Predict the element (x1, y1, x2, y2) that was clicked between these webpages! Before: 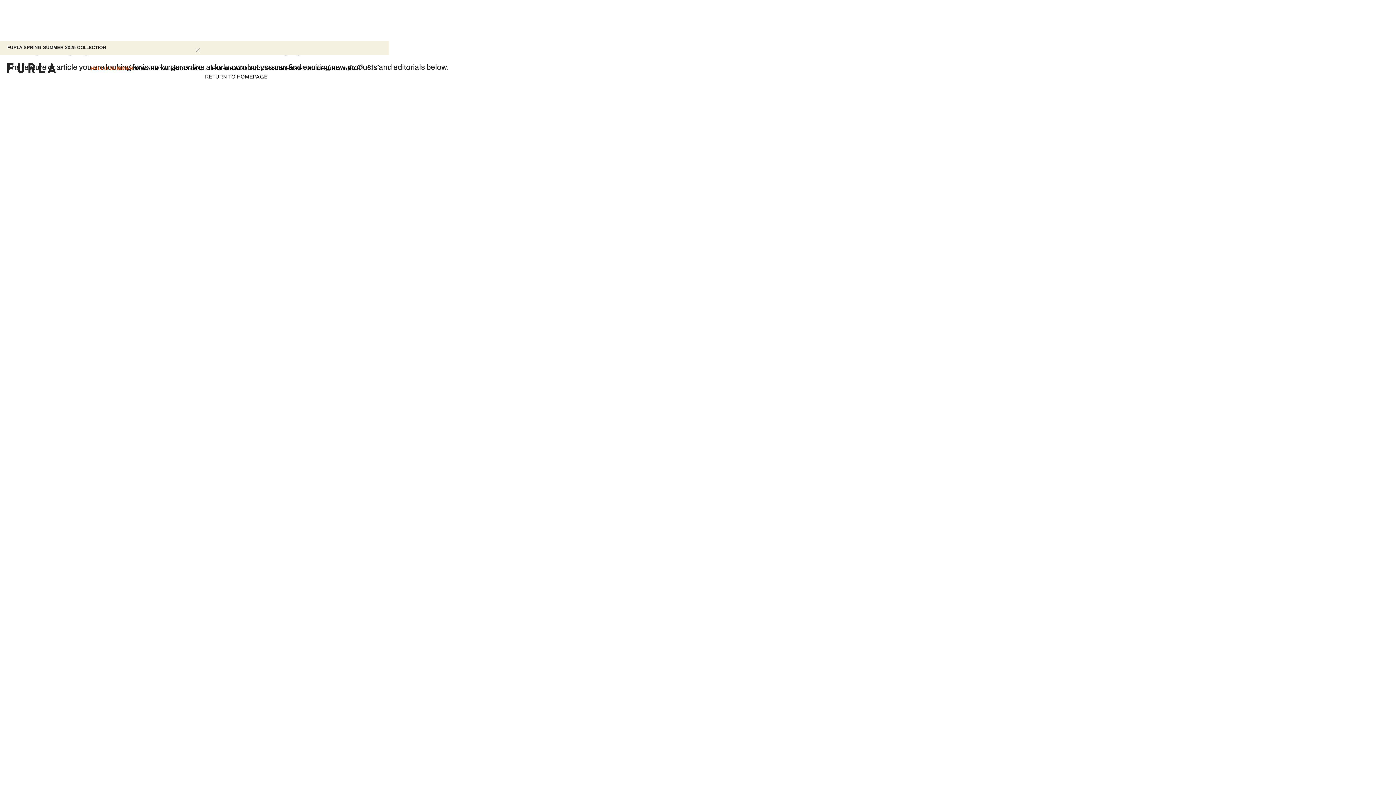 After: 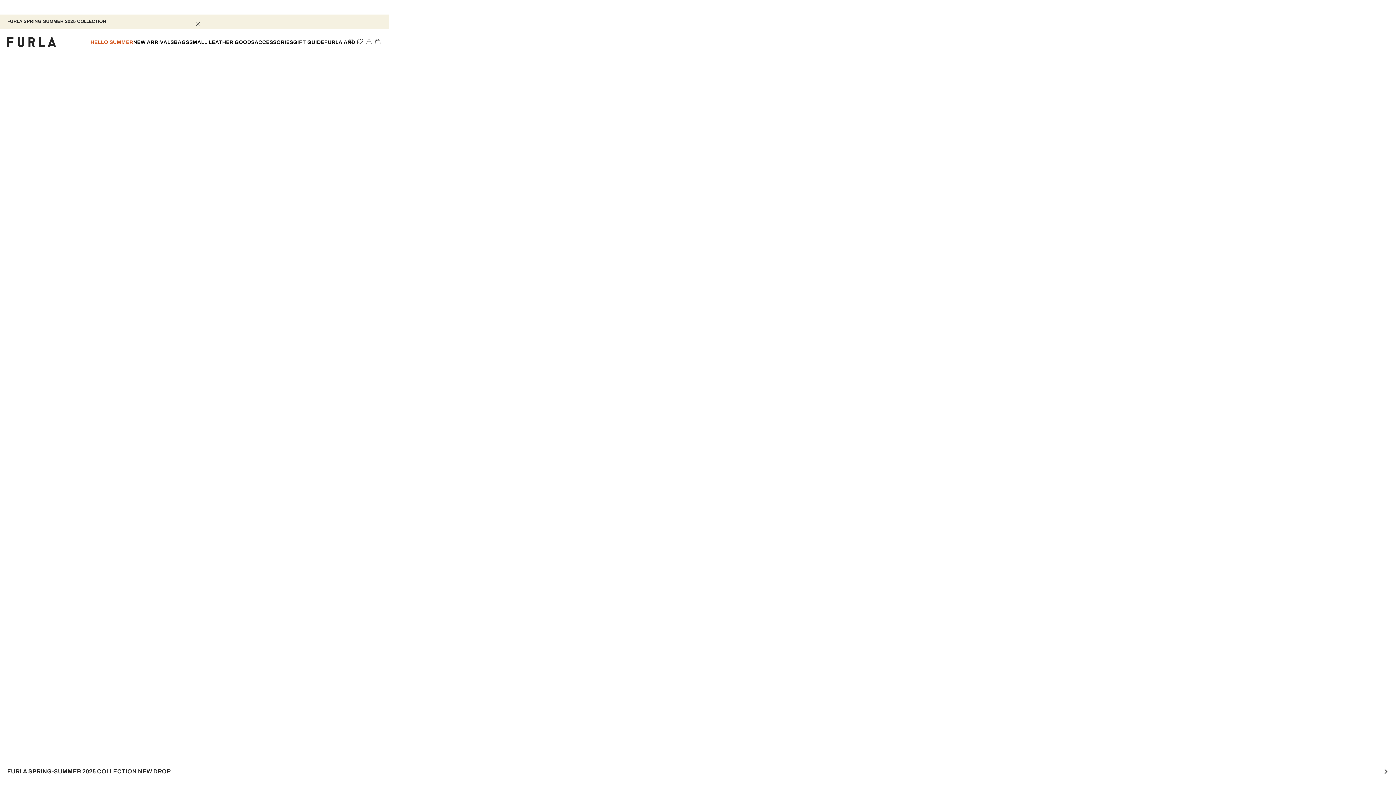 Action: bbox: (7, 65, 56, 70)